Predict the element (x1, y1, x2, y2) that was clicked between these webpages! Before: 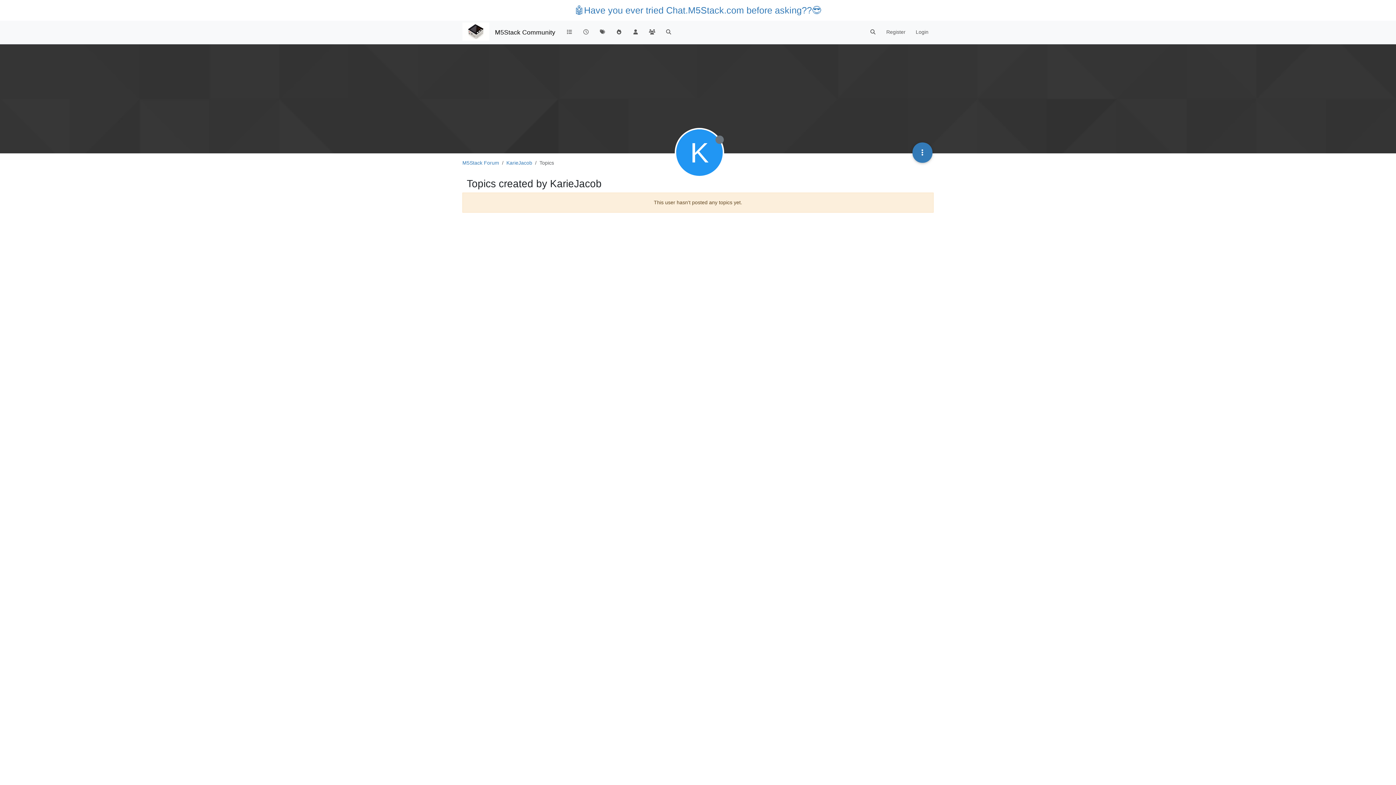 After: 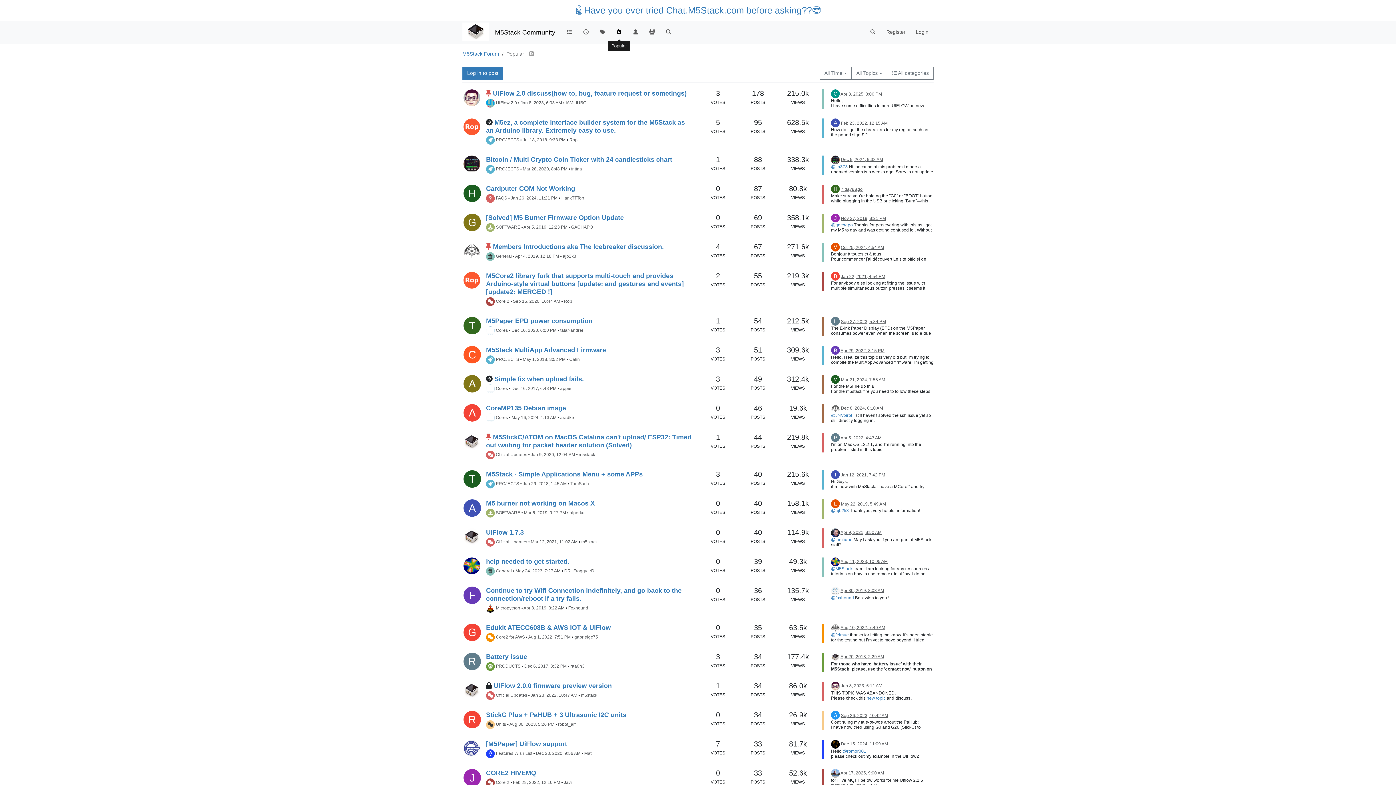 Action: bbox: (610, 25, 627, 39)